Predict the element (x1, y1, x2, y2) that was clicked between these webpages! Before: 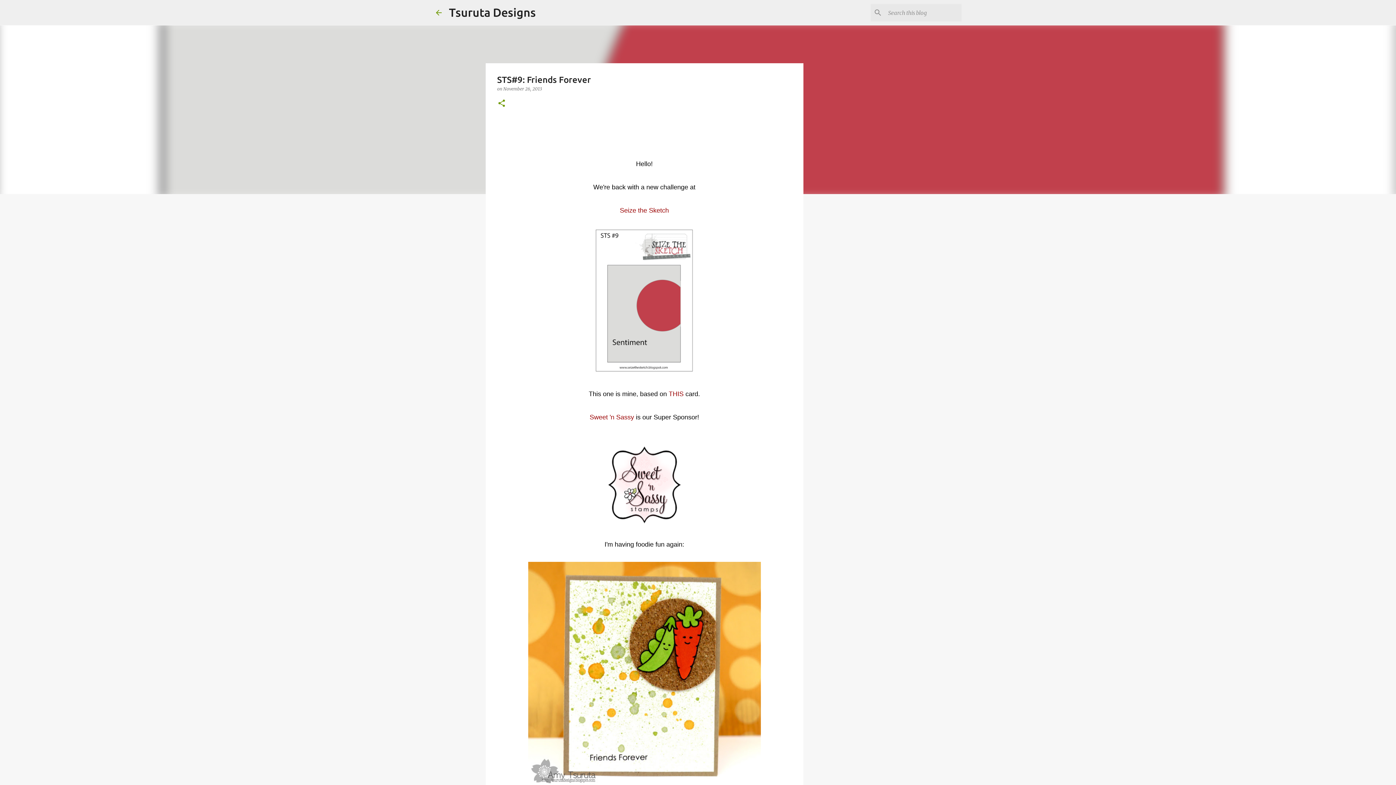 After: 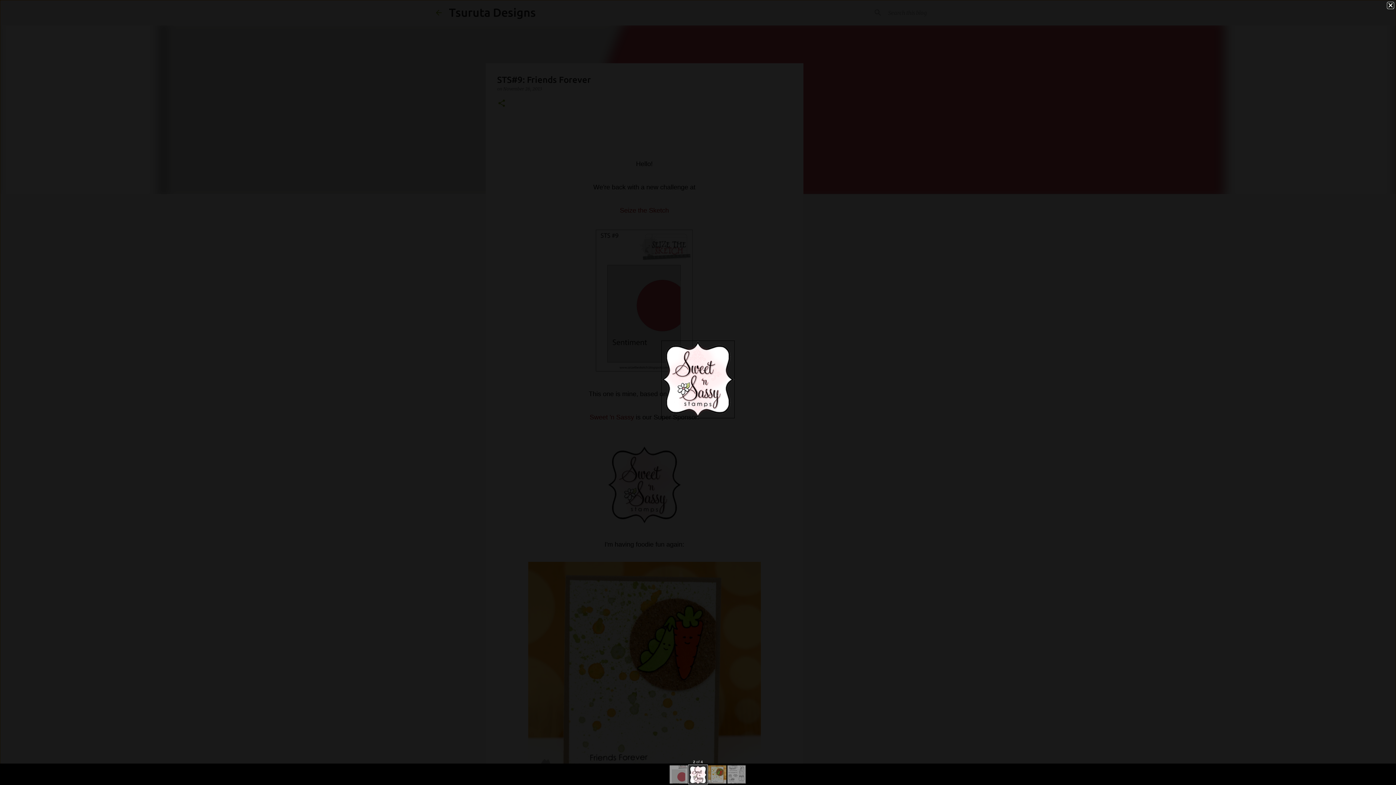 Action: bbox: (608, 446, 680, 527)